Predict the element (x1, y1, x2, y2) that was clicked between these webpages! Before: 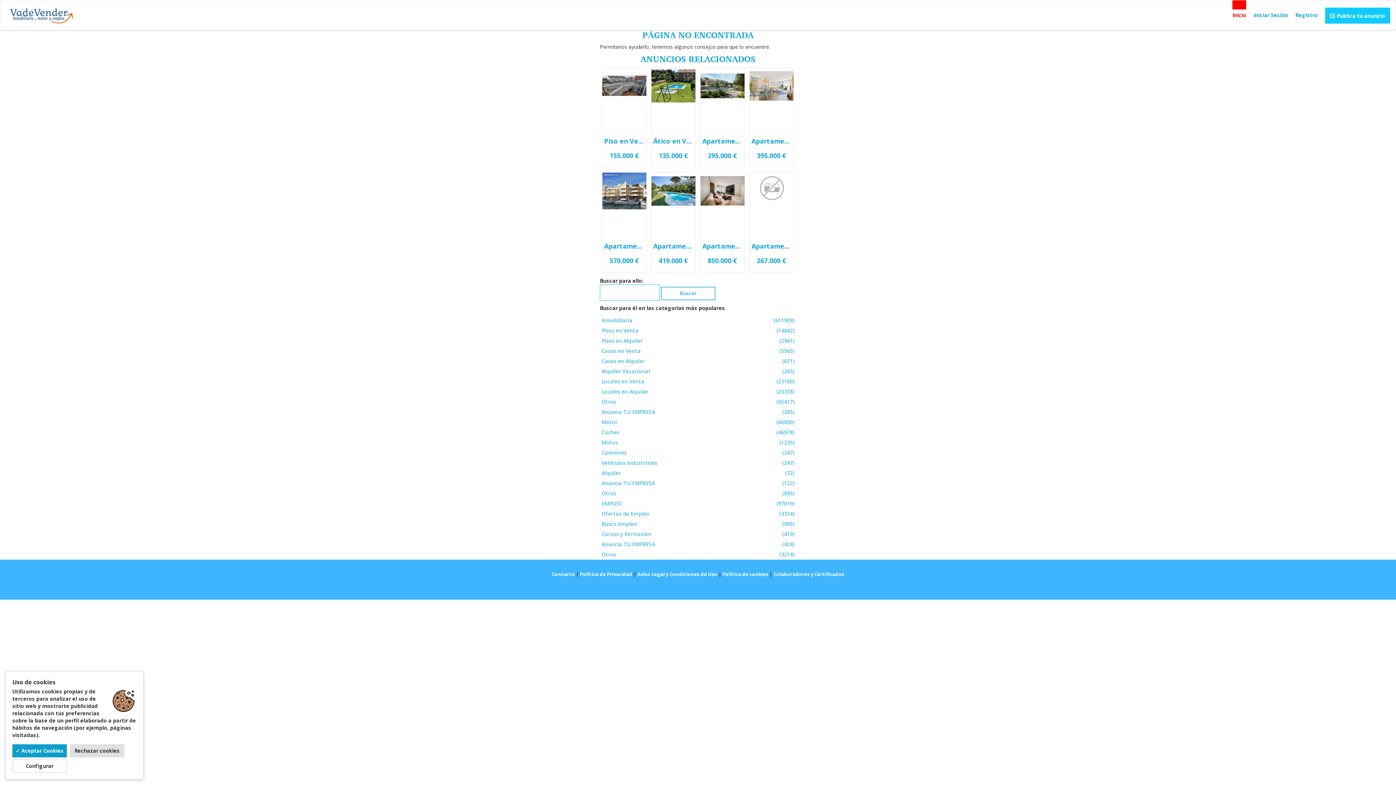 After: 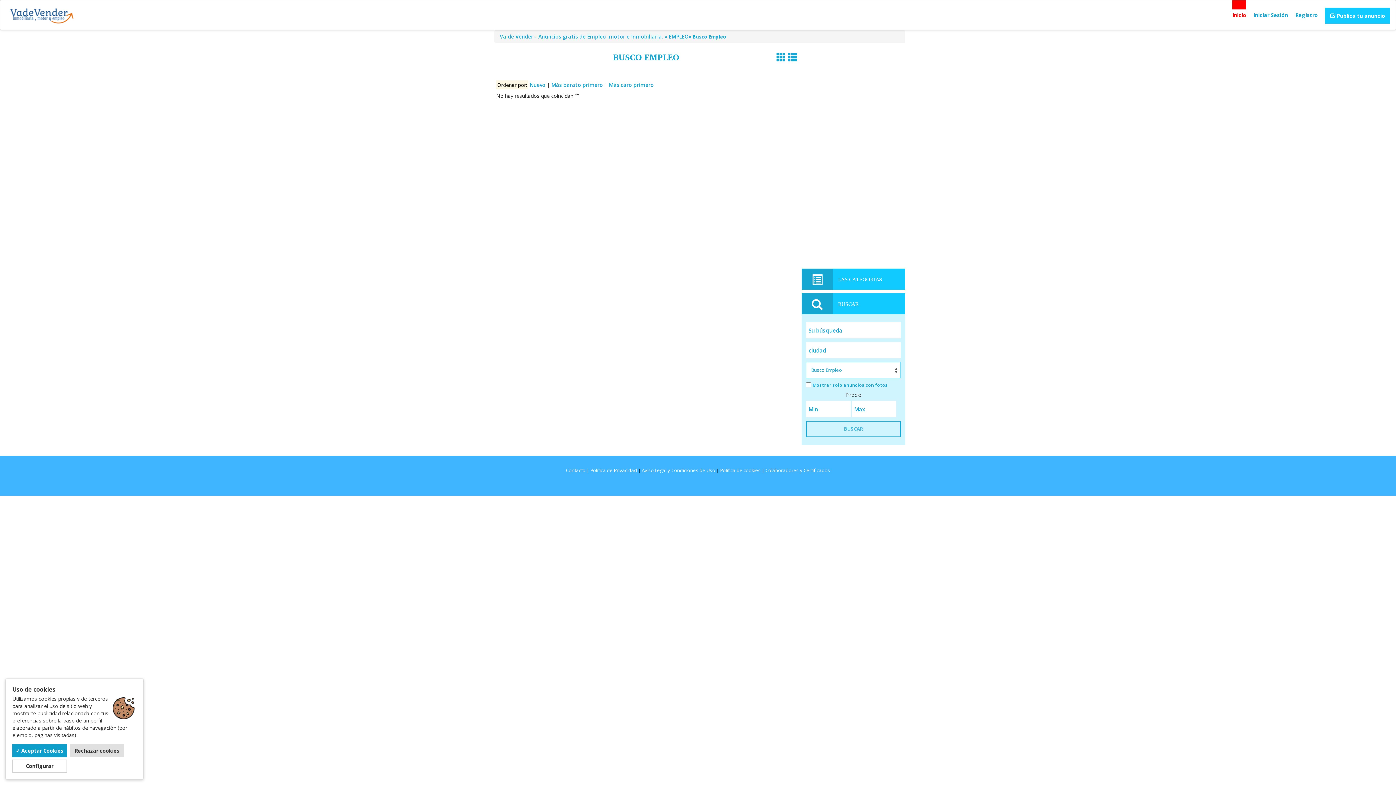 Action: bbox: (601, 519, 796, 529) label: Busco Empleo
(995)